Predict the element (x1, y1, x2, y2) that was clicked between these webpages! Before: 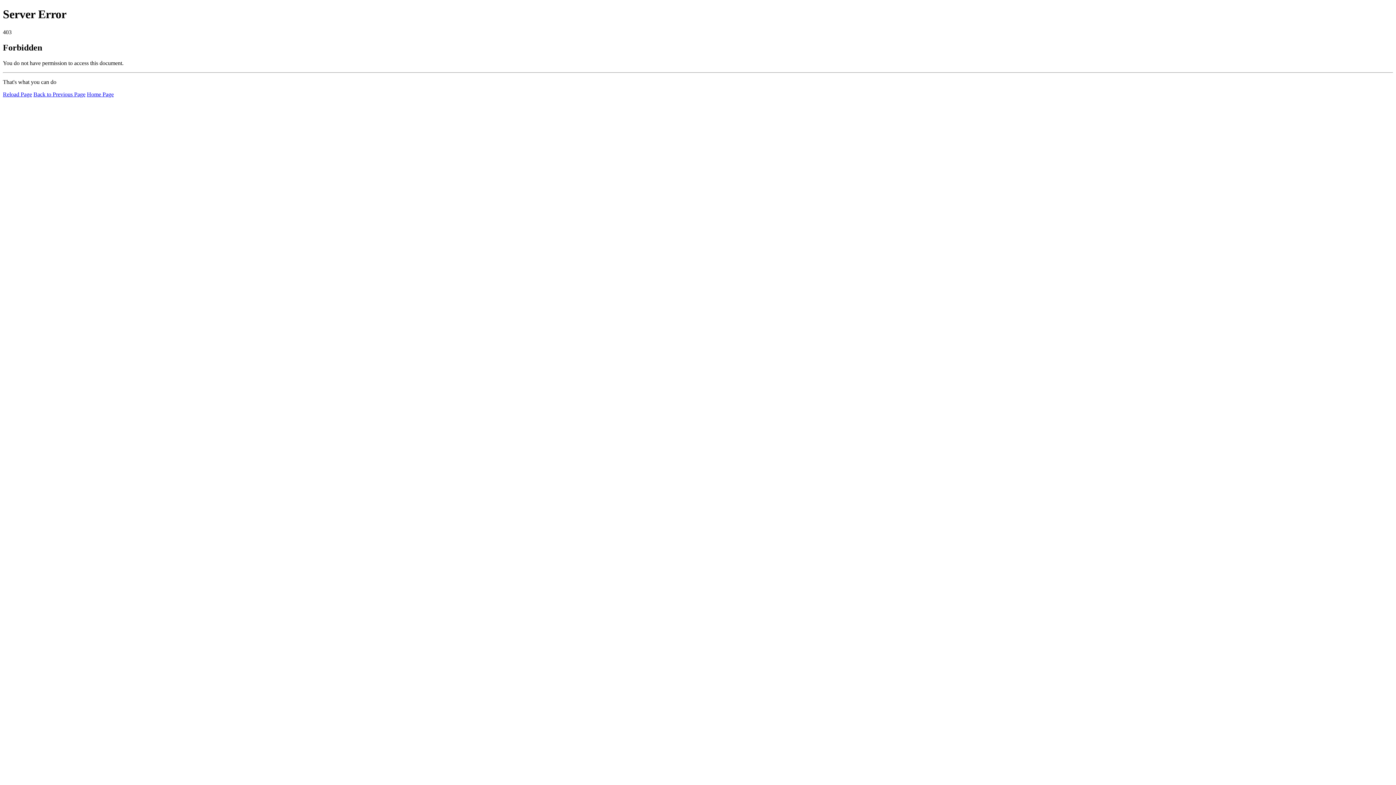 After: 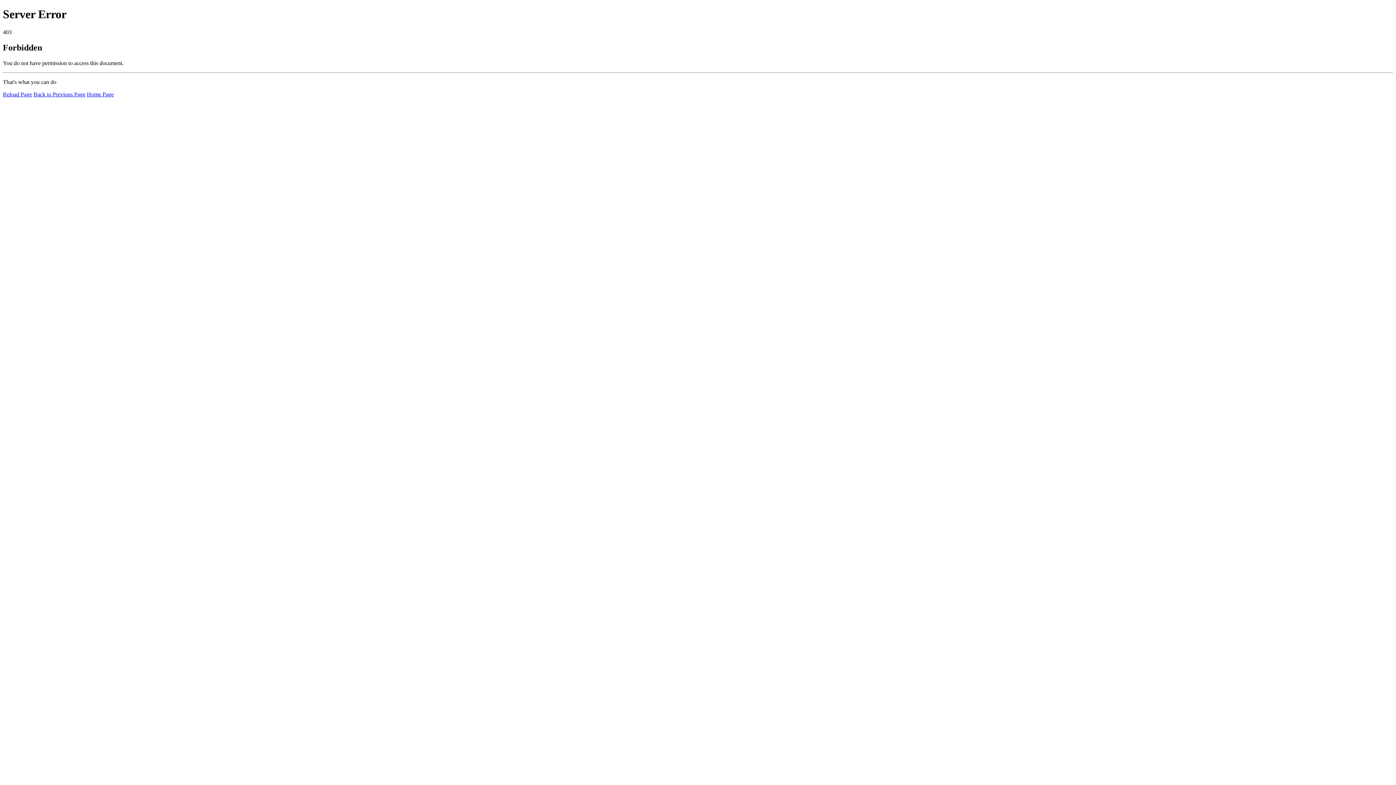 Action: bbox: (2, 91, 32, 97) label: Reload Page